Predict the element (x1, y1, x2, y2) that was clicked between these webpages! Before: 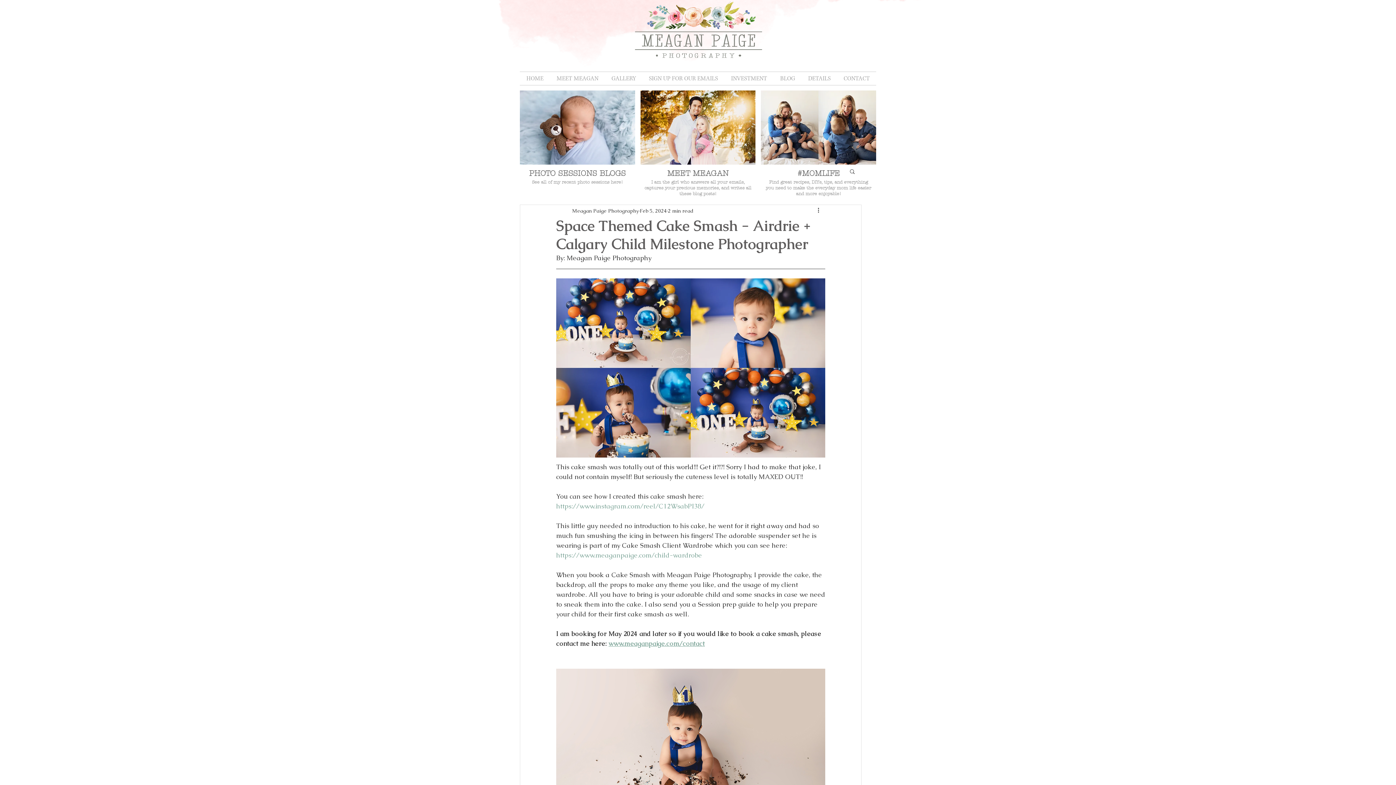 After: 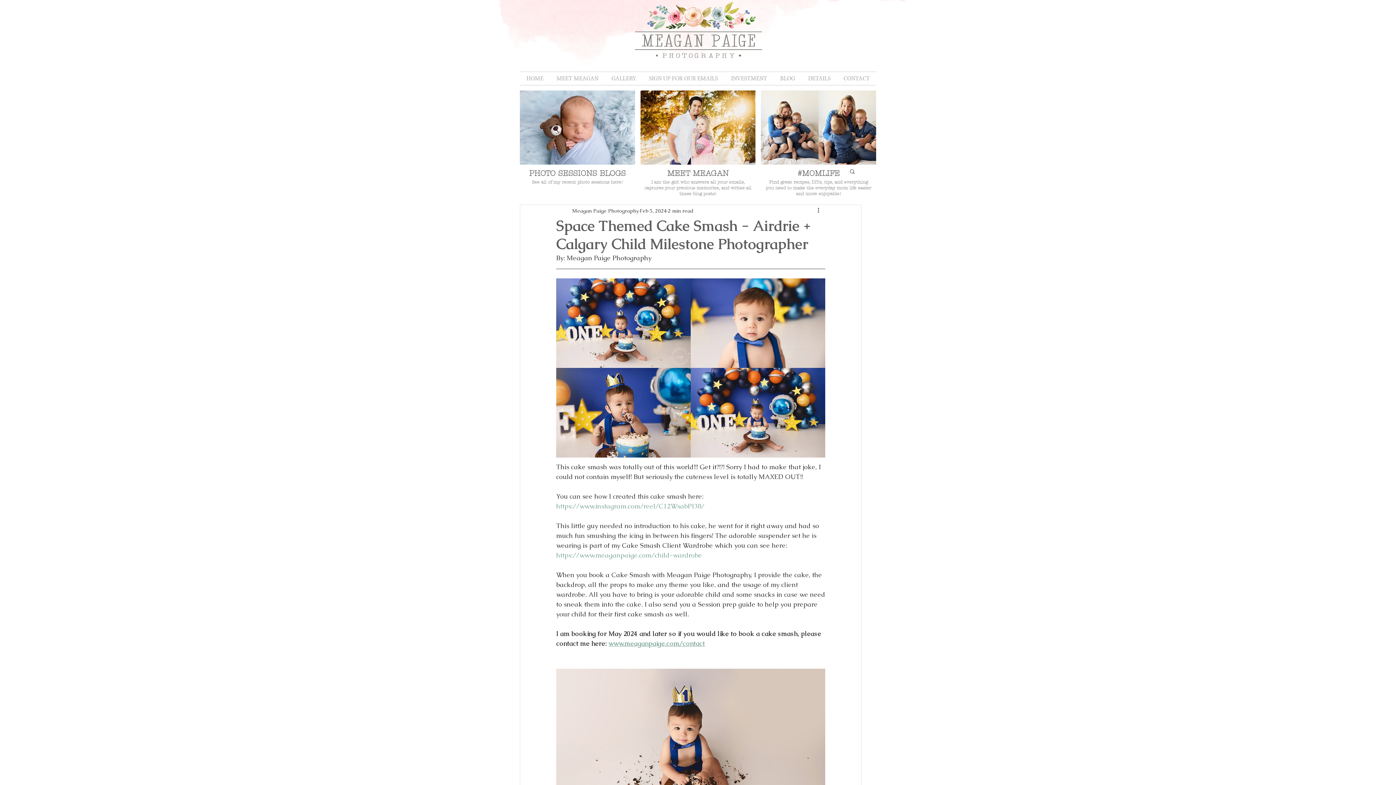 Action: bbox: (724, 72, 773, 85) label: INVESTMENT